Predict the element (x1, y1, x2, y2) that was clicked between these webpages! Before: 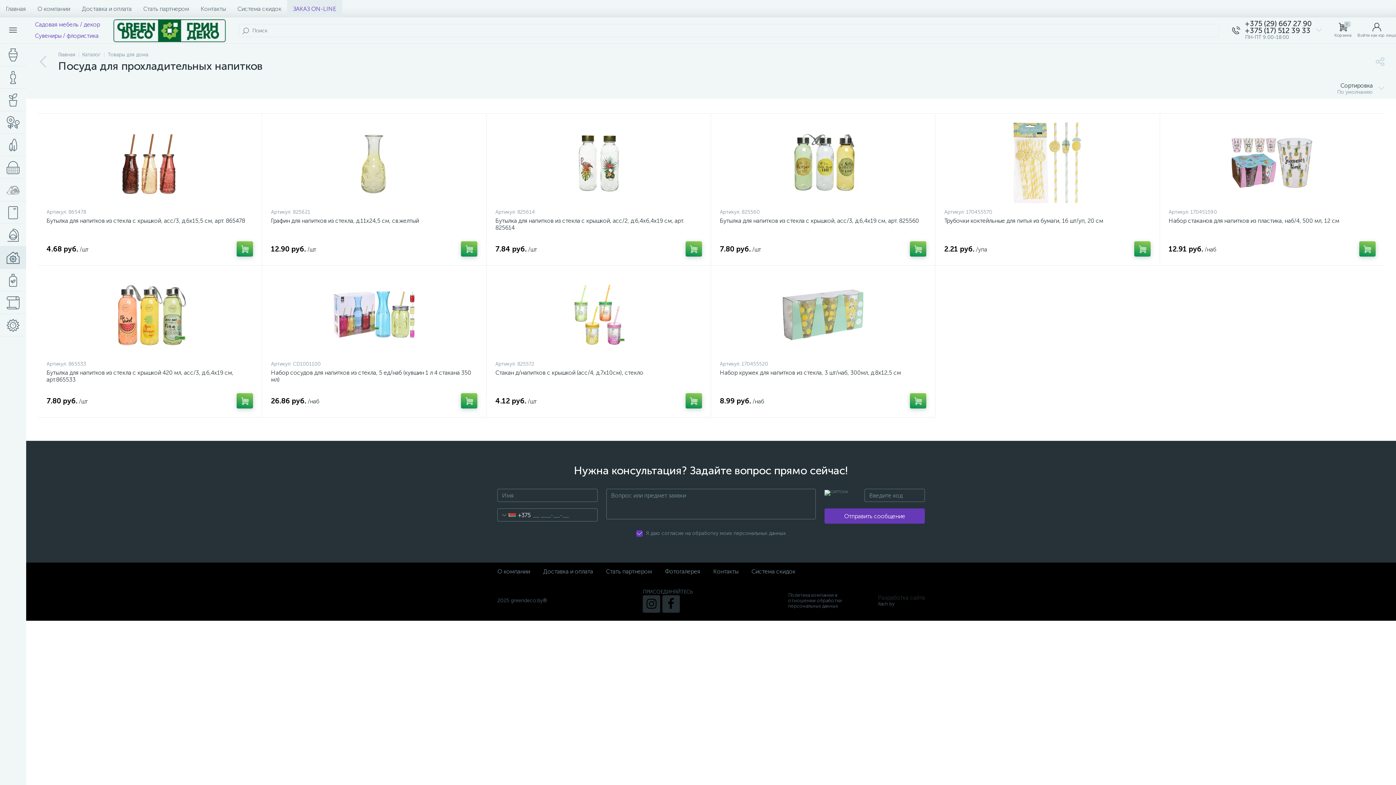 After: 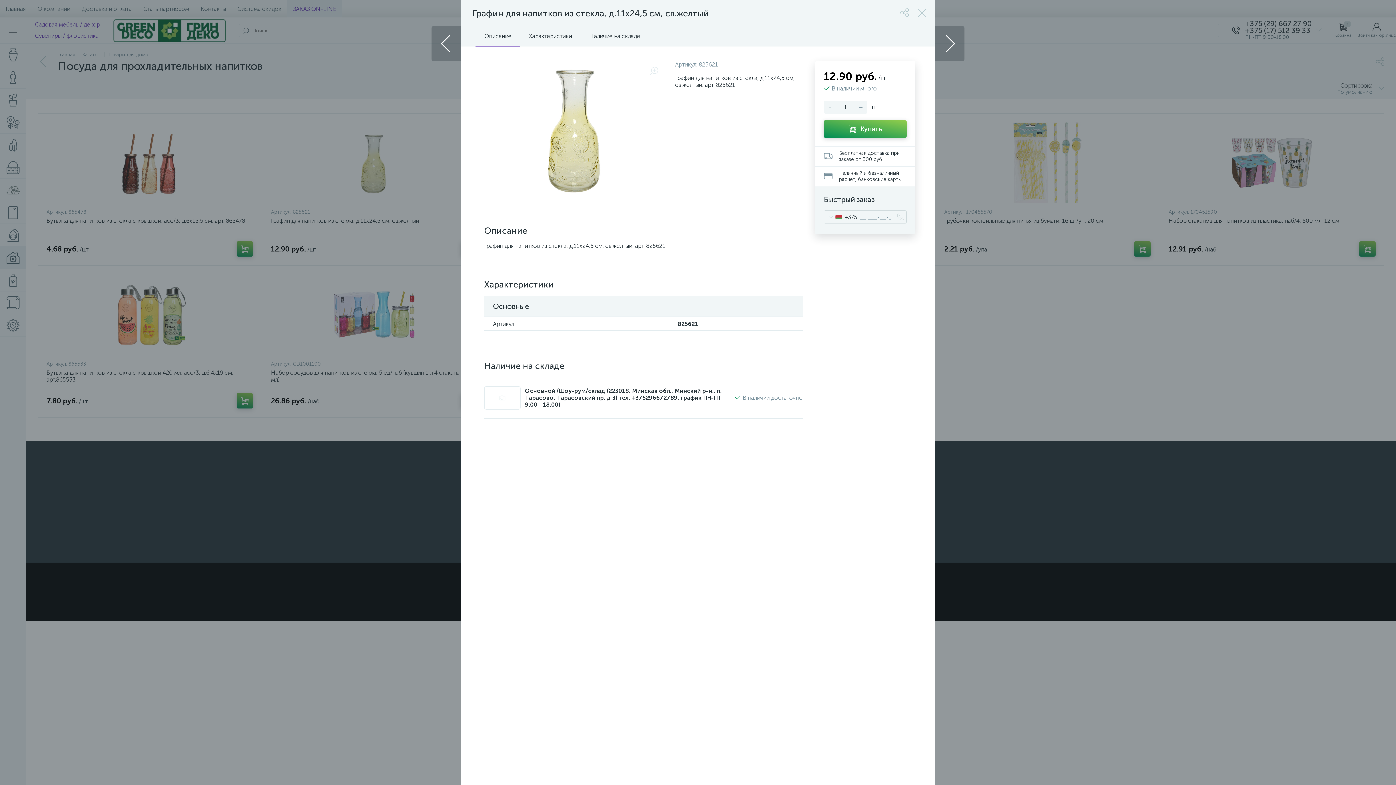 Action: bbox: (271, 217, 477, 224) label: Графин для напитков из стекла, д.11х24,5 см, св.желтый